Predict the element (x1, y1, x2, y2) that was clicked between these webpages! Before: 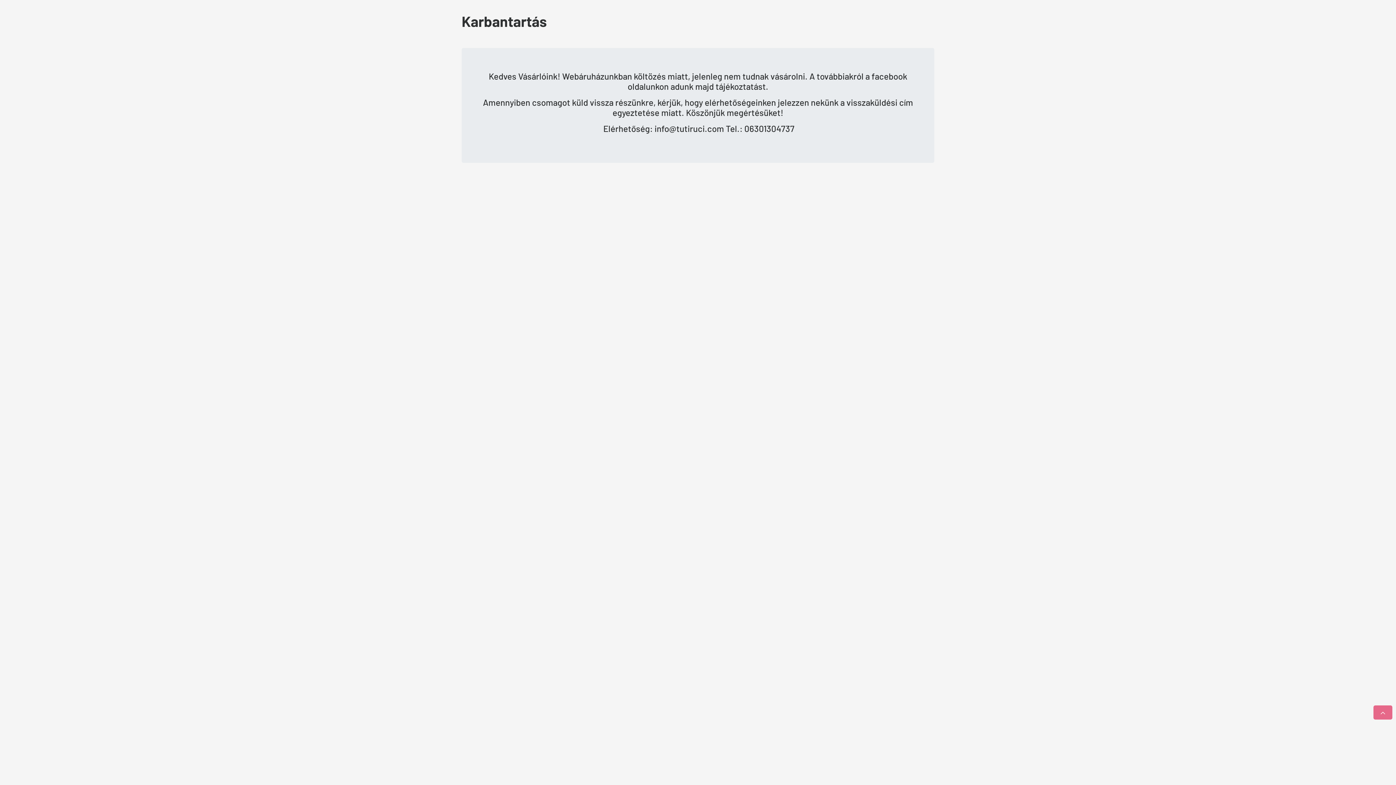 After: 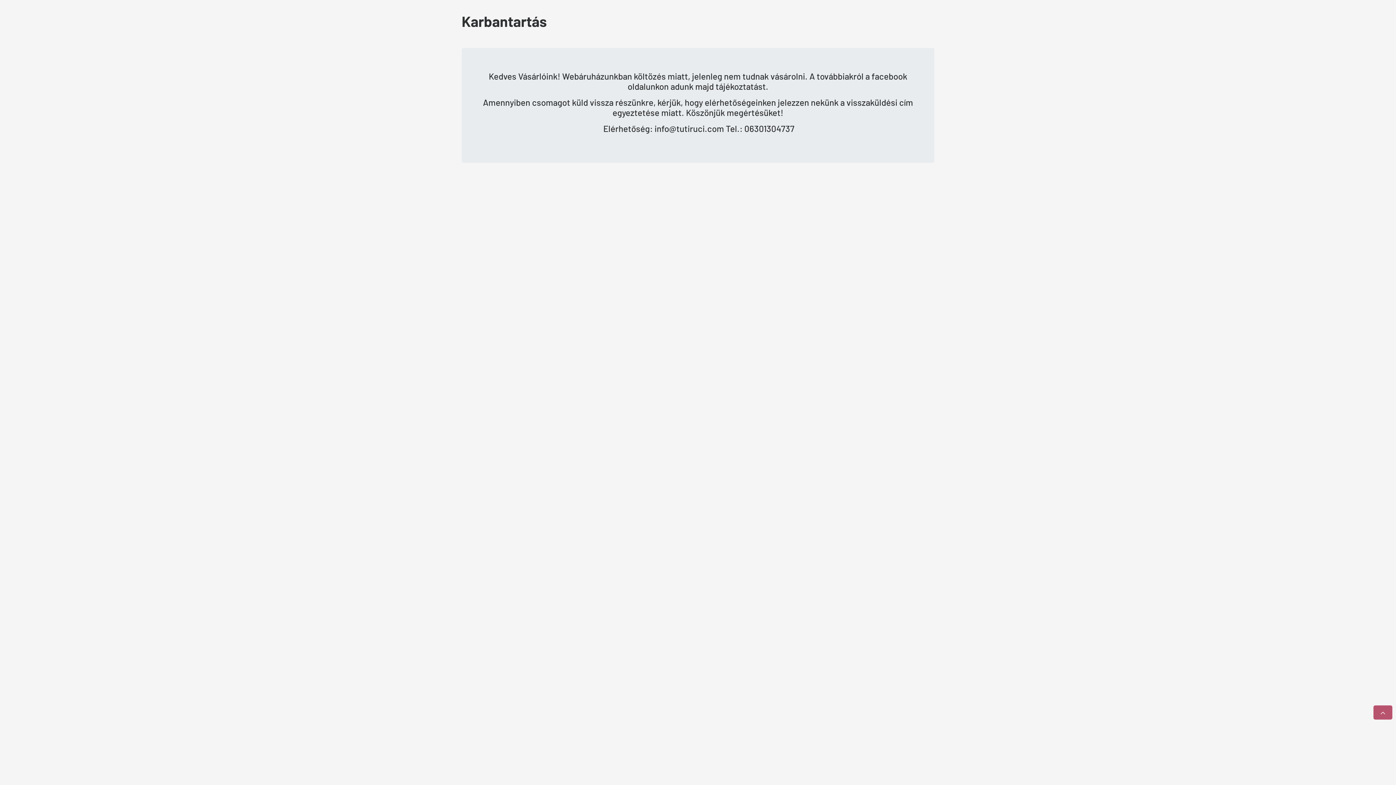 Action: bbox: (1373, 705, 1392, 720)